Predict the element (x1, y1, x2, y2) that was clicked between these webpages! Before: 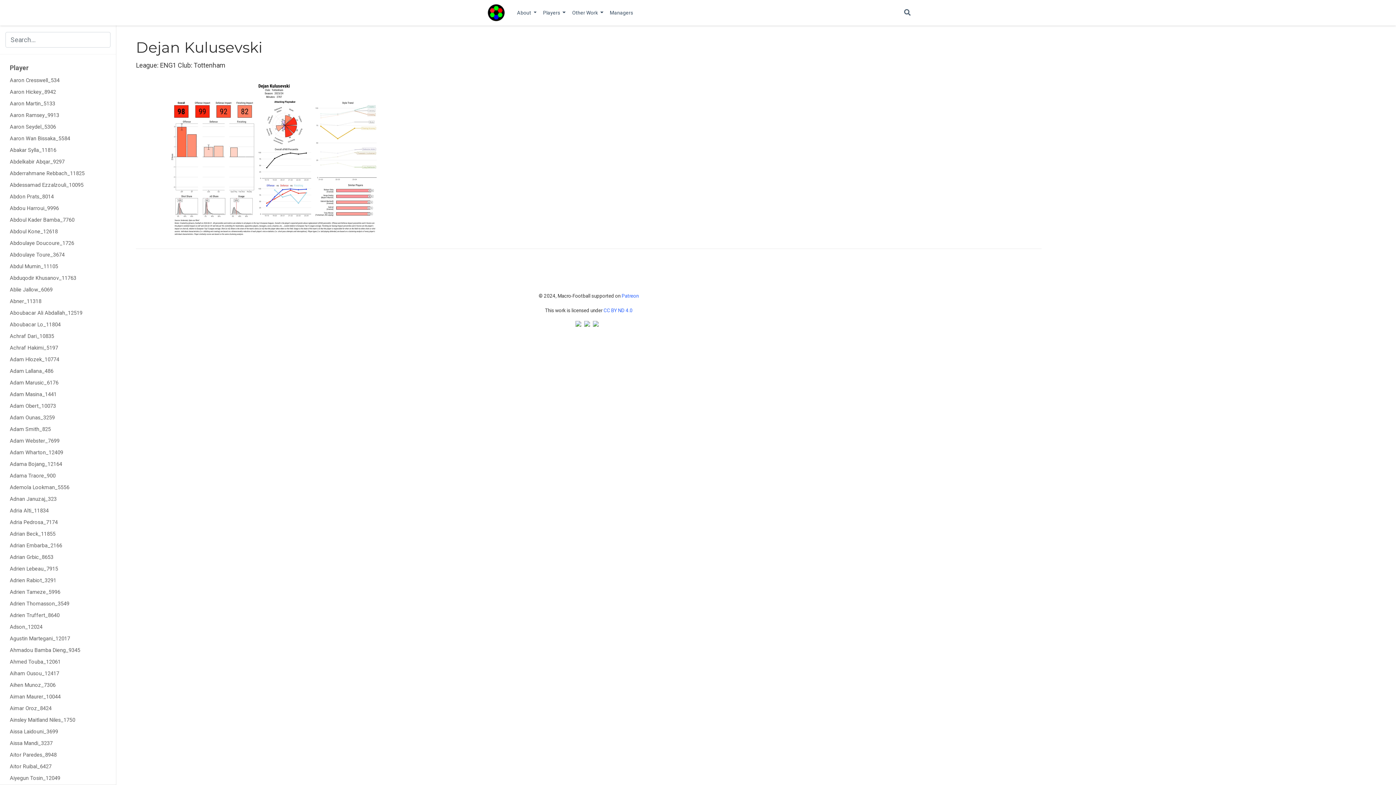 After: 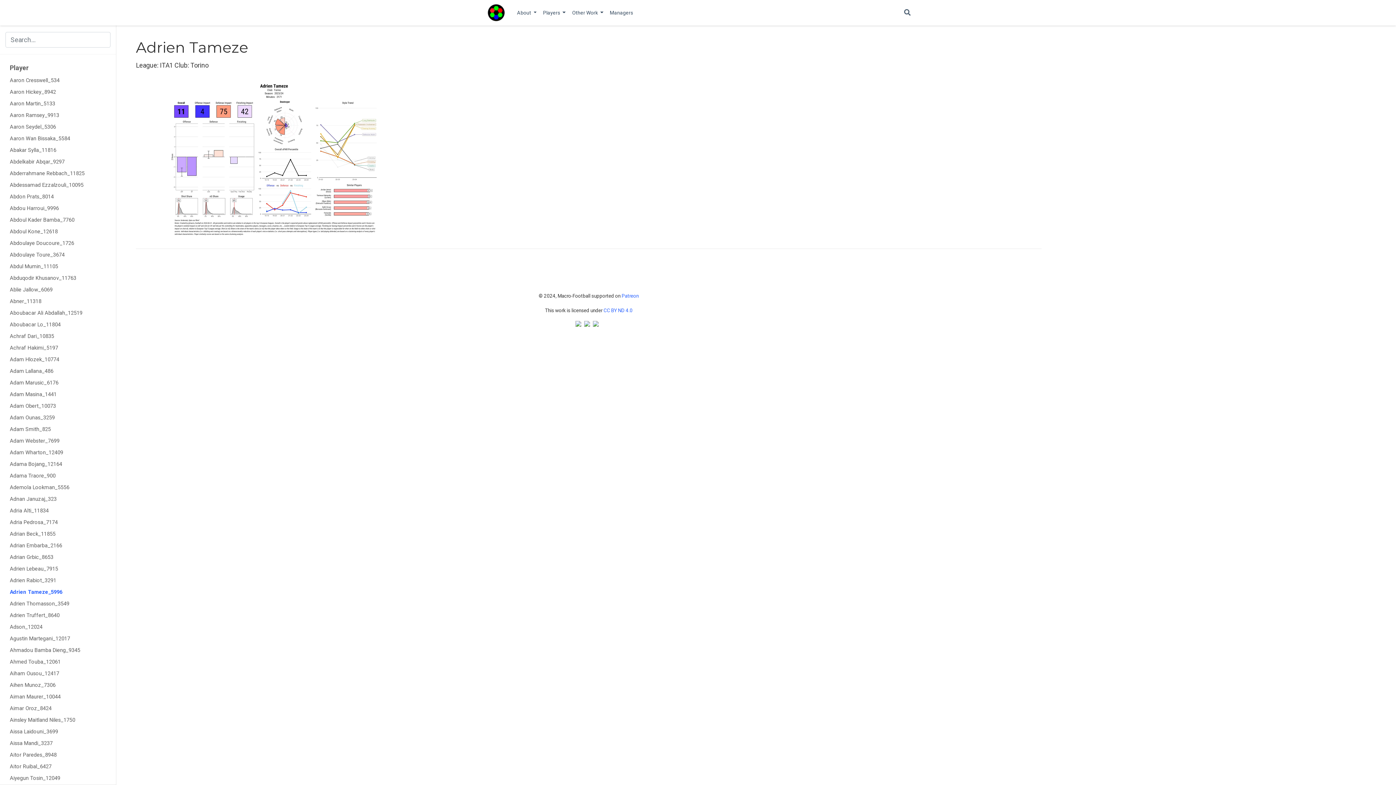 Action: label: Adrien Tameze_5996 bbox: (0, 586, 116, 598)